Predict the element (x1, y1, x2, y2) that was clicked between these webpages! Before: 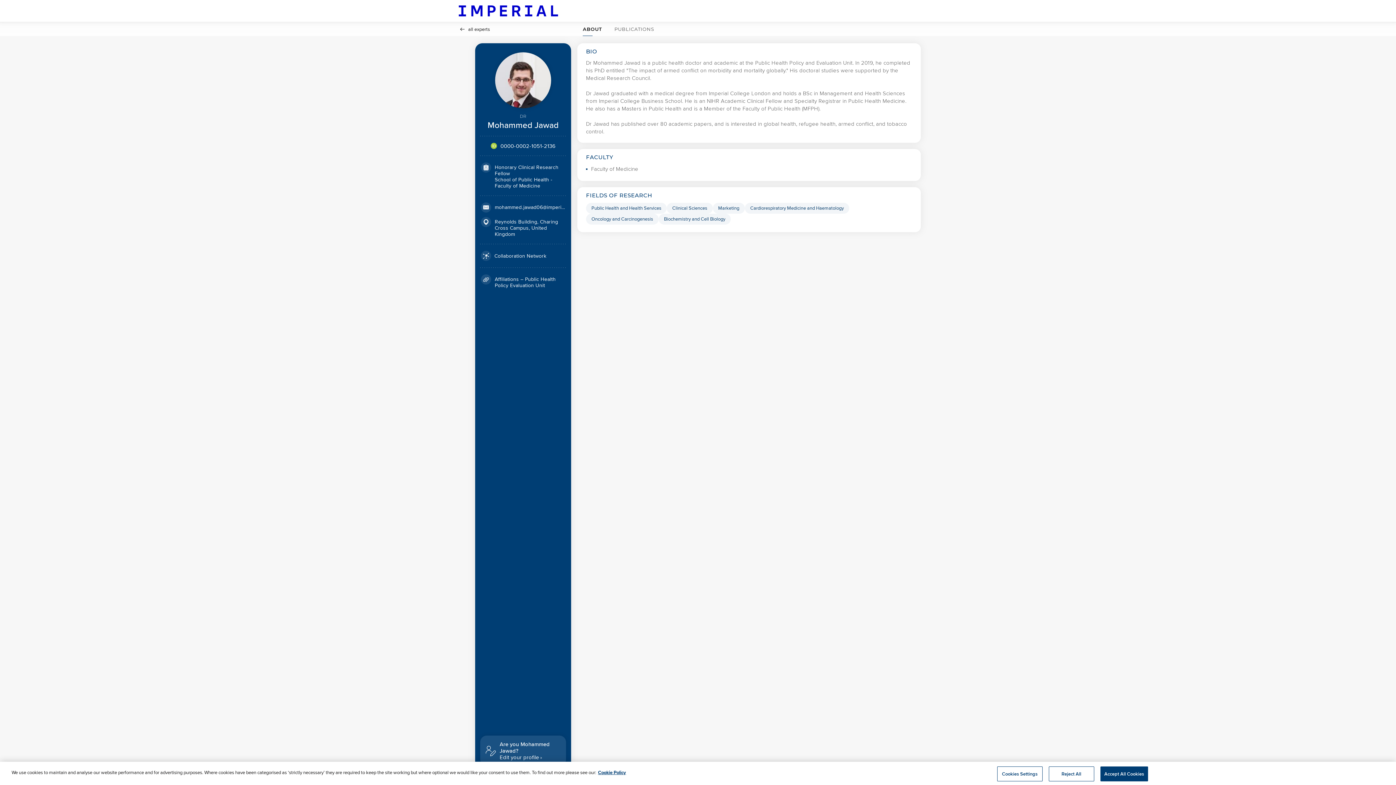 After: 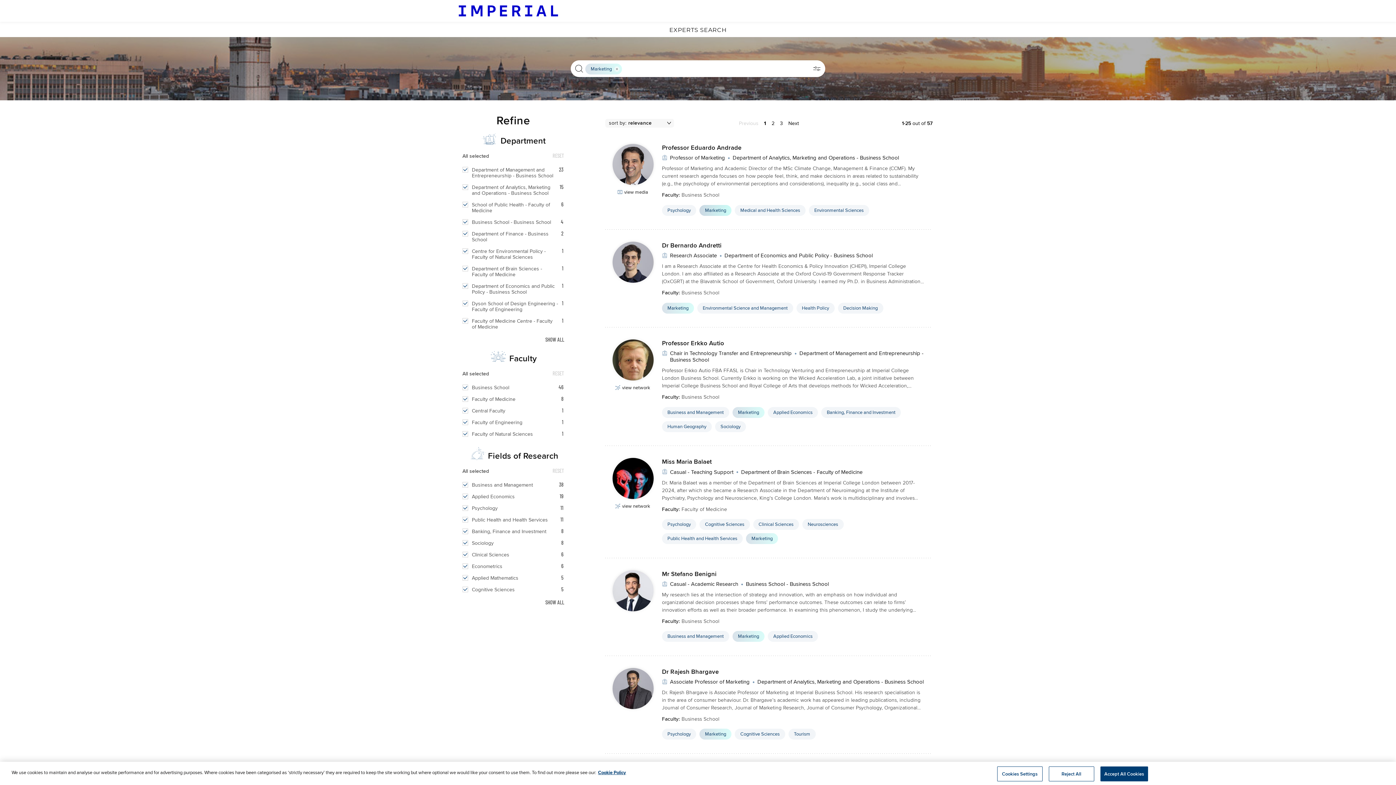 Action: bbox: (712, 202, 744, 213) label: Marketing Click to search for profiles with this tag.